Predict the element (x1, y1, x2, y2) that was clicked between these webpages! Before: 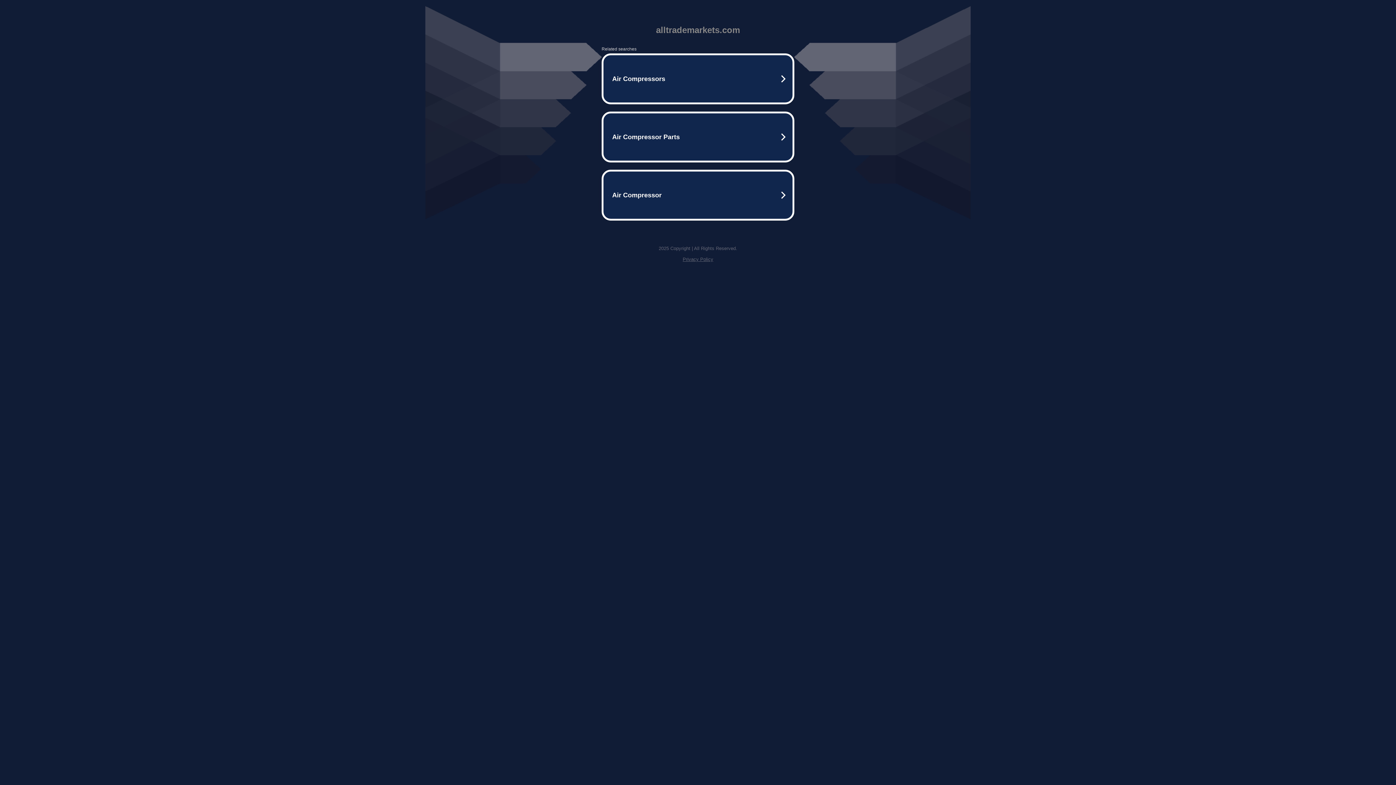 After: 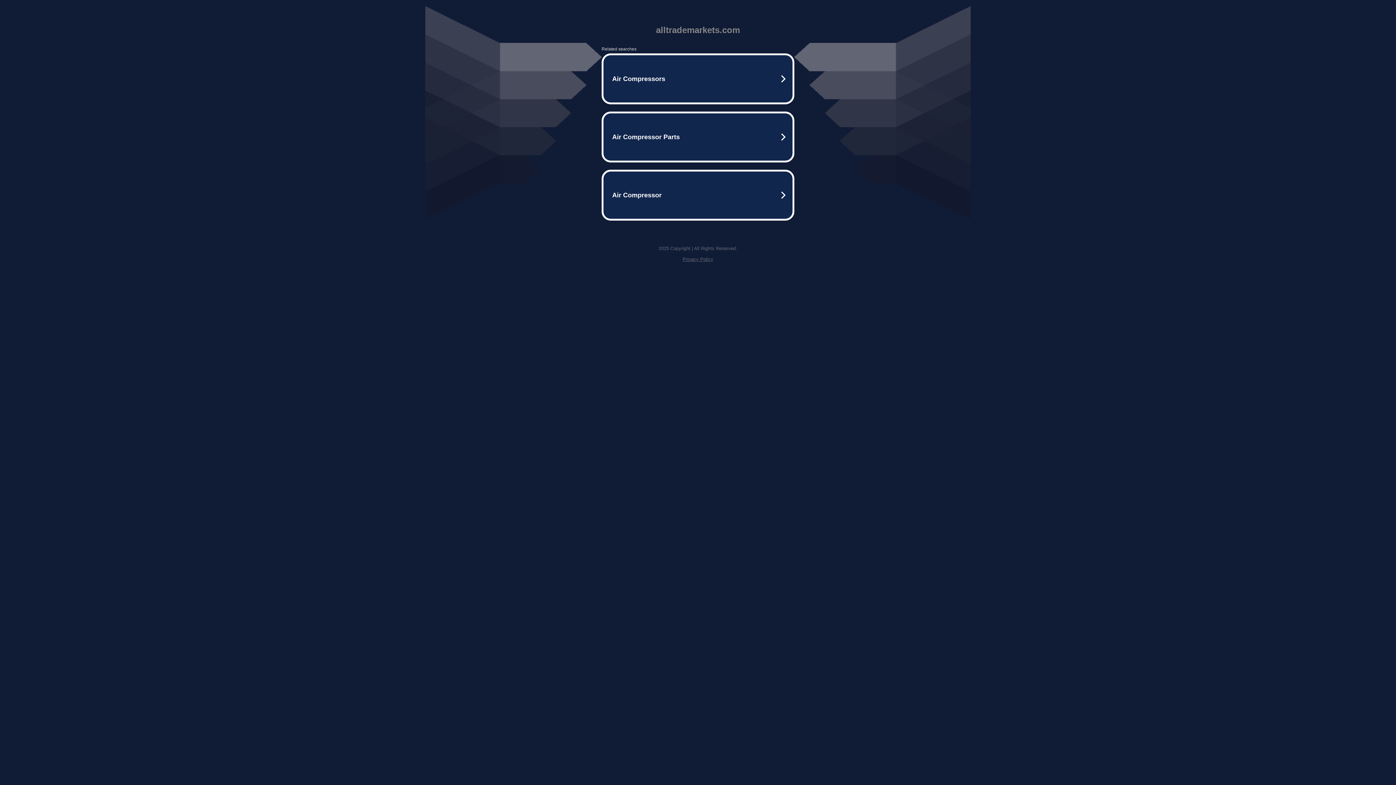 Action: bbox: (682, 256, 713, 262) label: Privacy Policy